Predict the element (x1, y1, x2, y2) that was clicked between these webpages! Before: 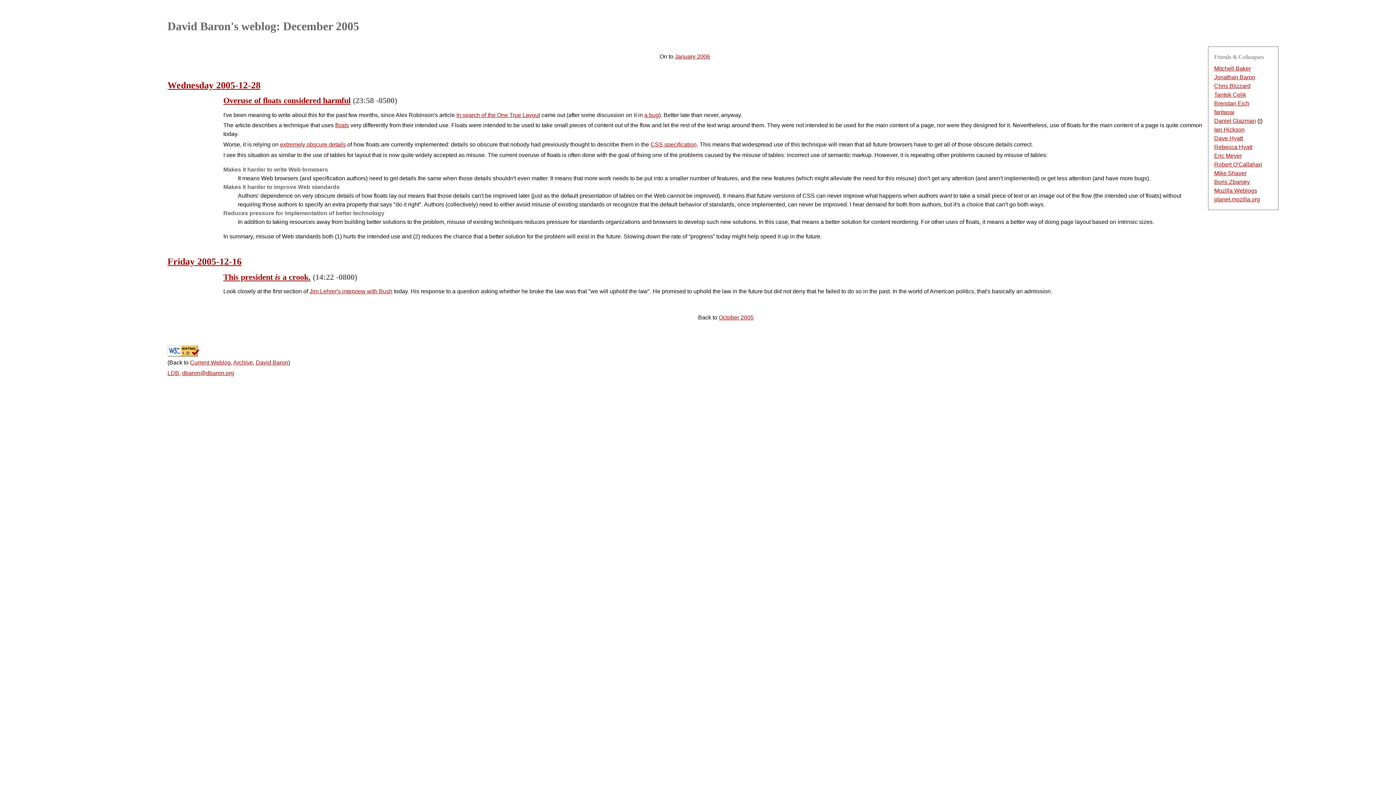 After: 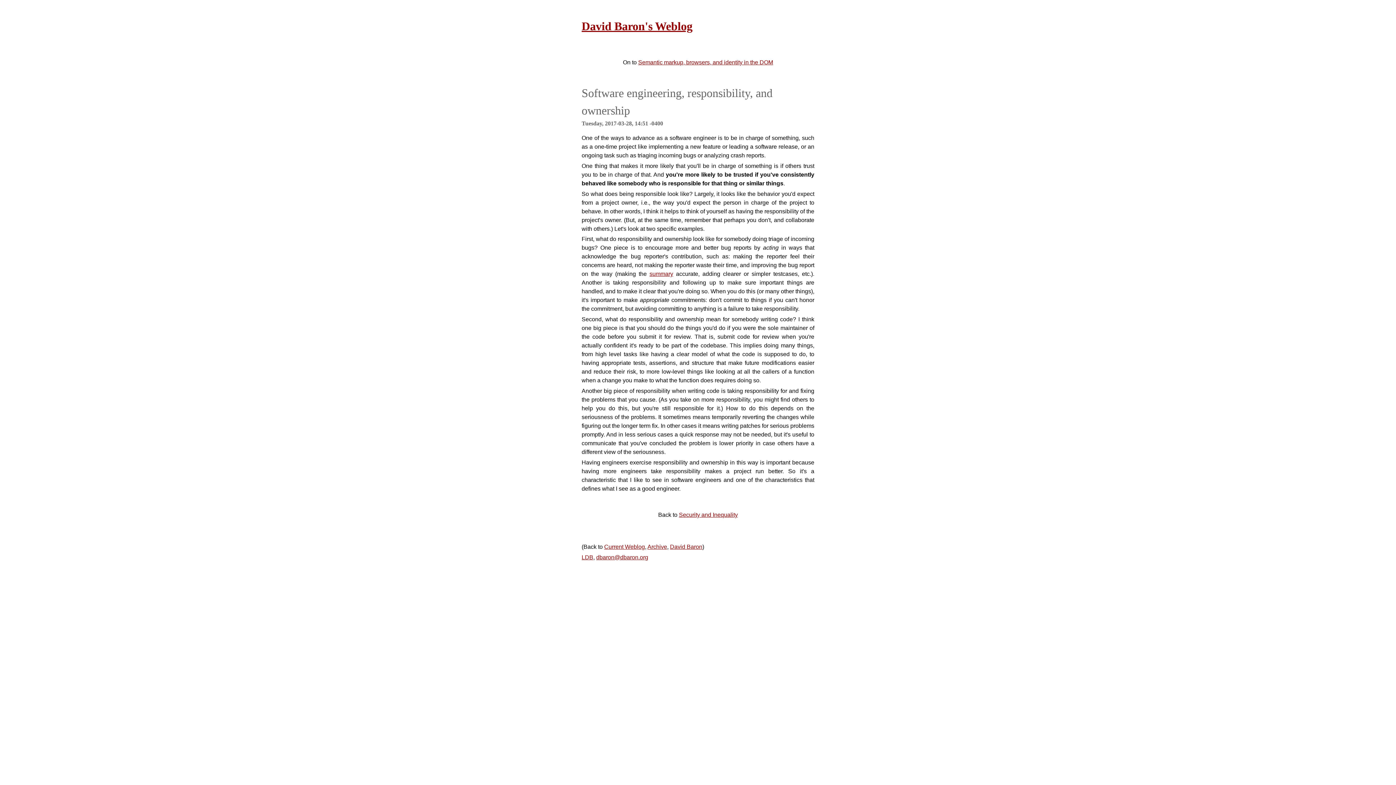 Action: label: Current Weblog bbox: (190, 359, 230, 365)